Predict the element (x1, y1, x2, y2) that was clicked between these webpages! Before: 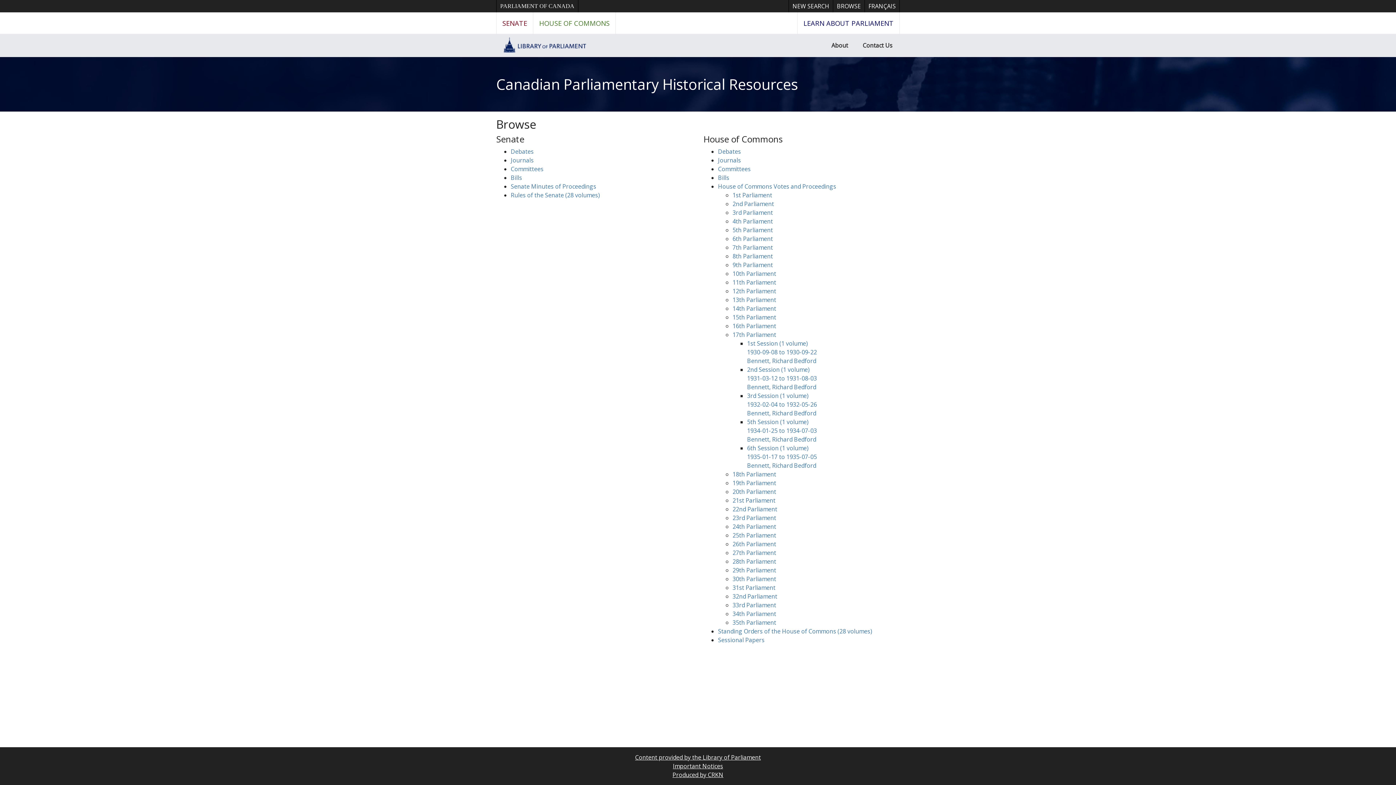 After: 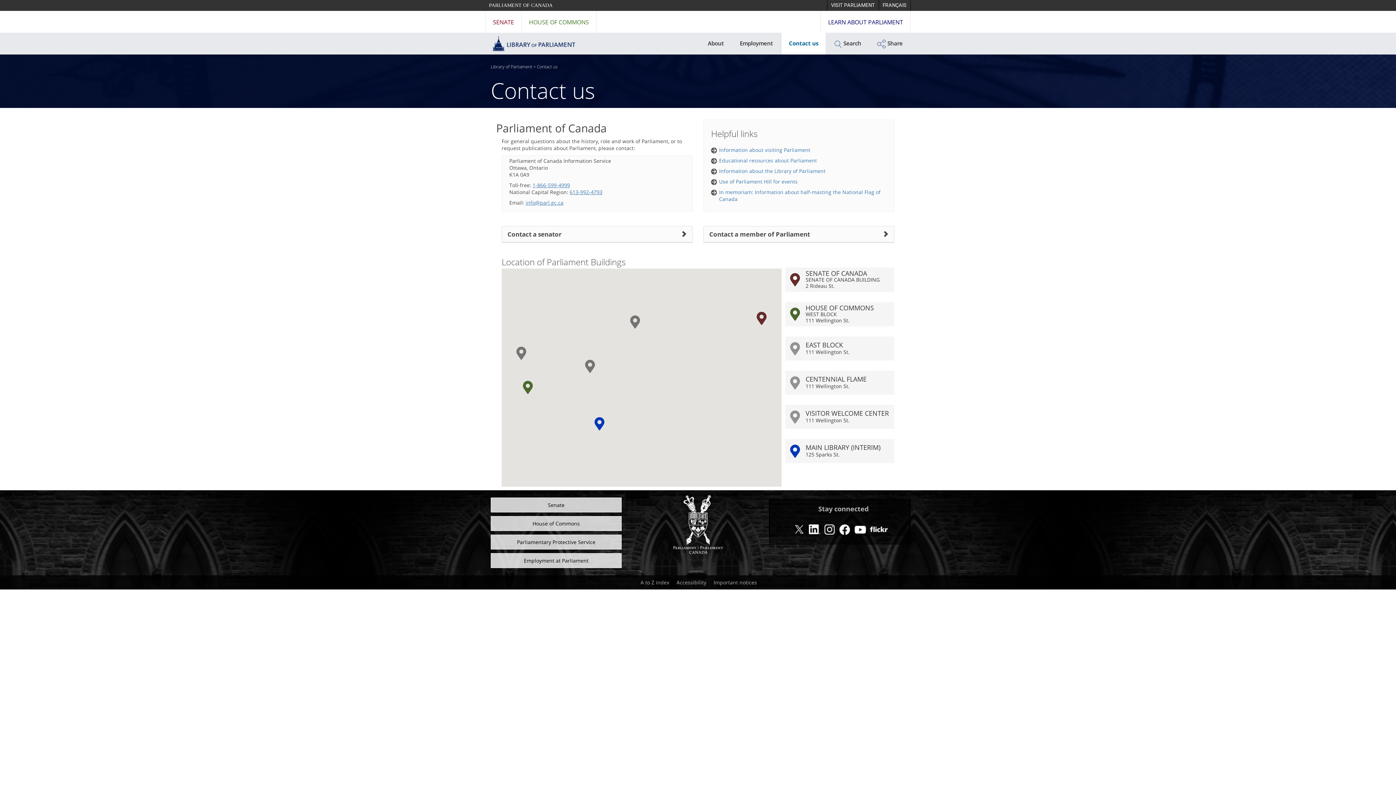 Action: label: Contact Us bbox: (855, 33, 900, 57)